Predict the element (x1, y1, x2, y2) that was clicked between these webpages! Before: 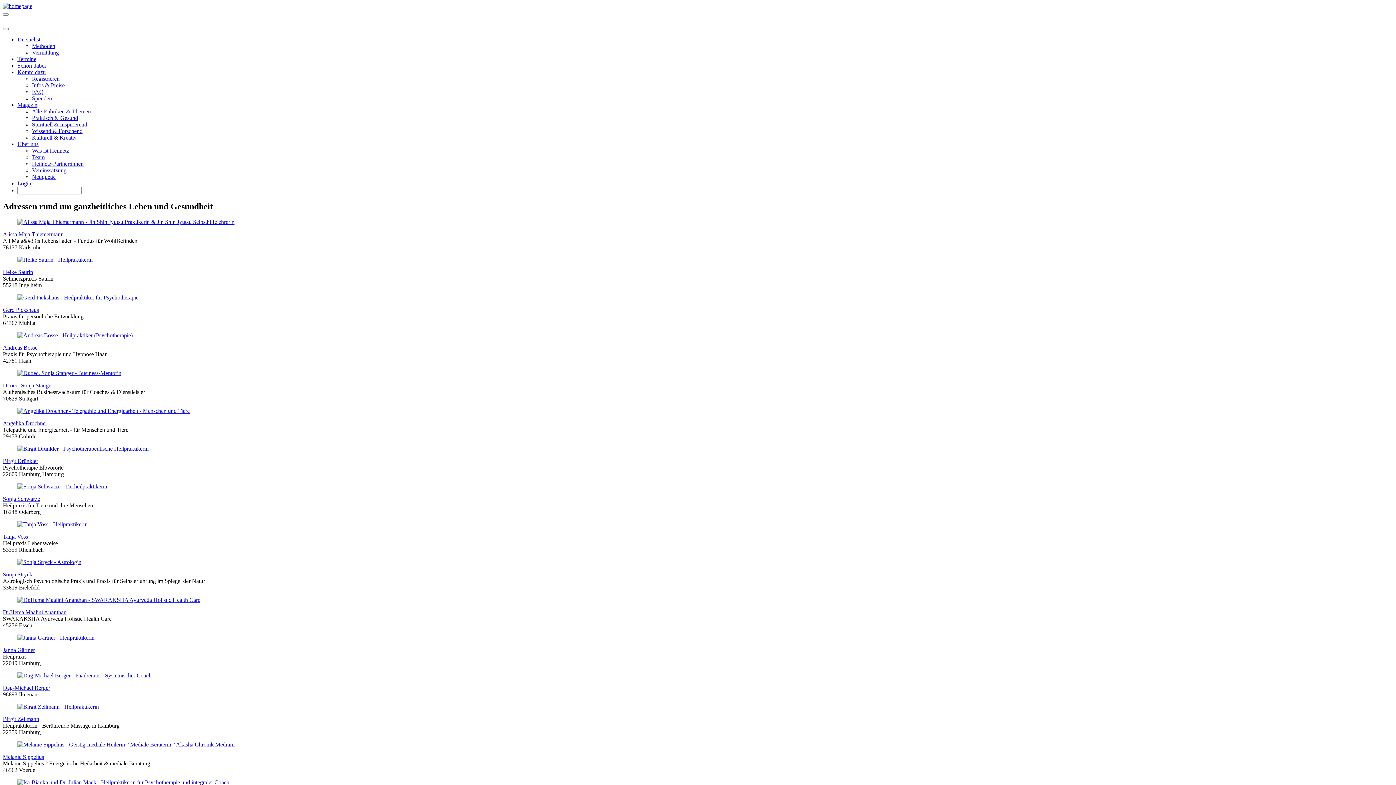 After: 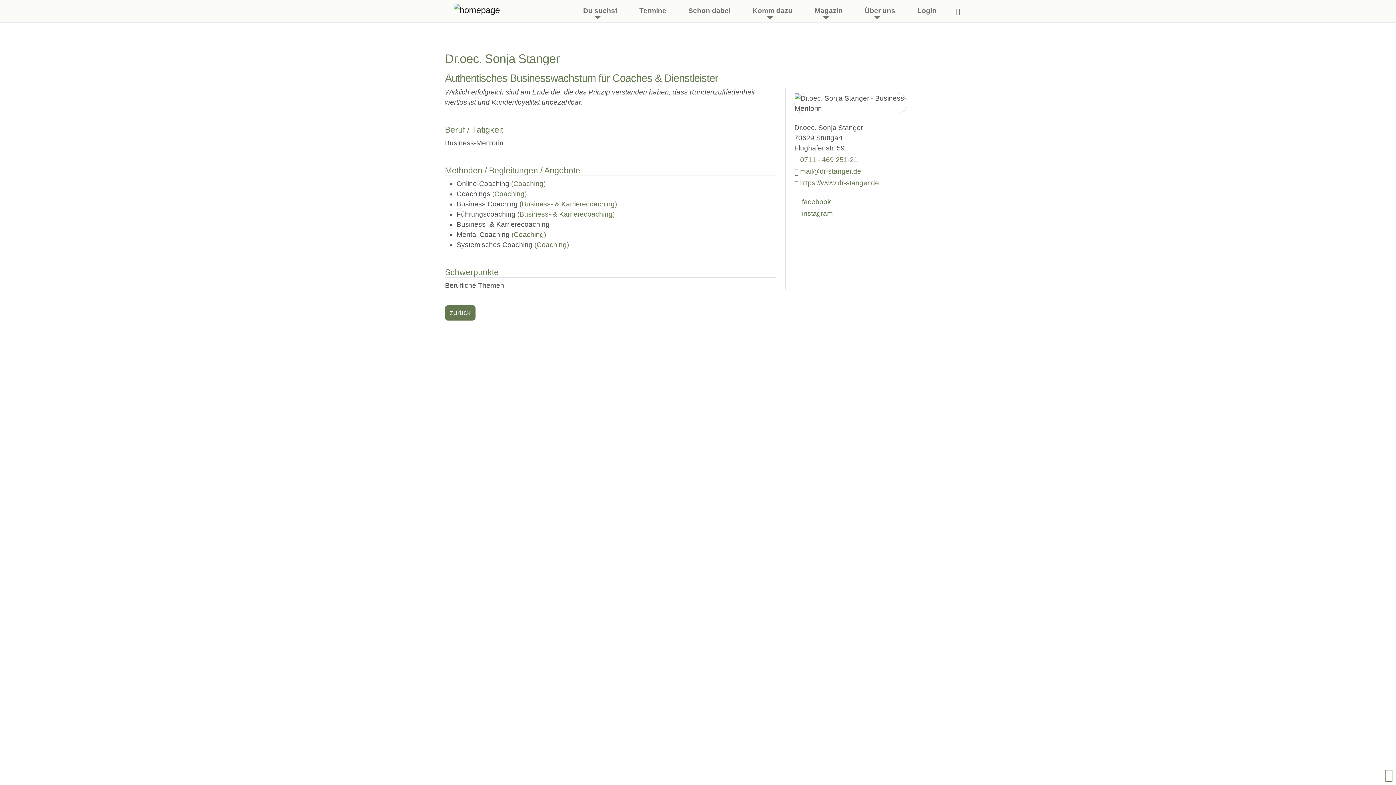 Action: bbox: (2, 370, 1393, 376)